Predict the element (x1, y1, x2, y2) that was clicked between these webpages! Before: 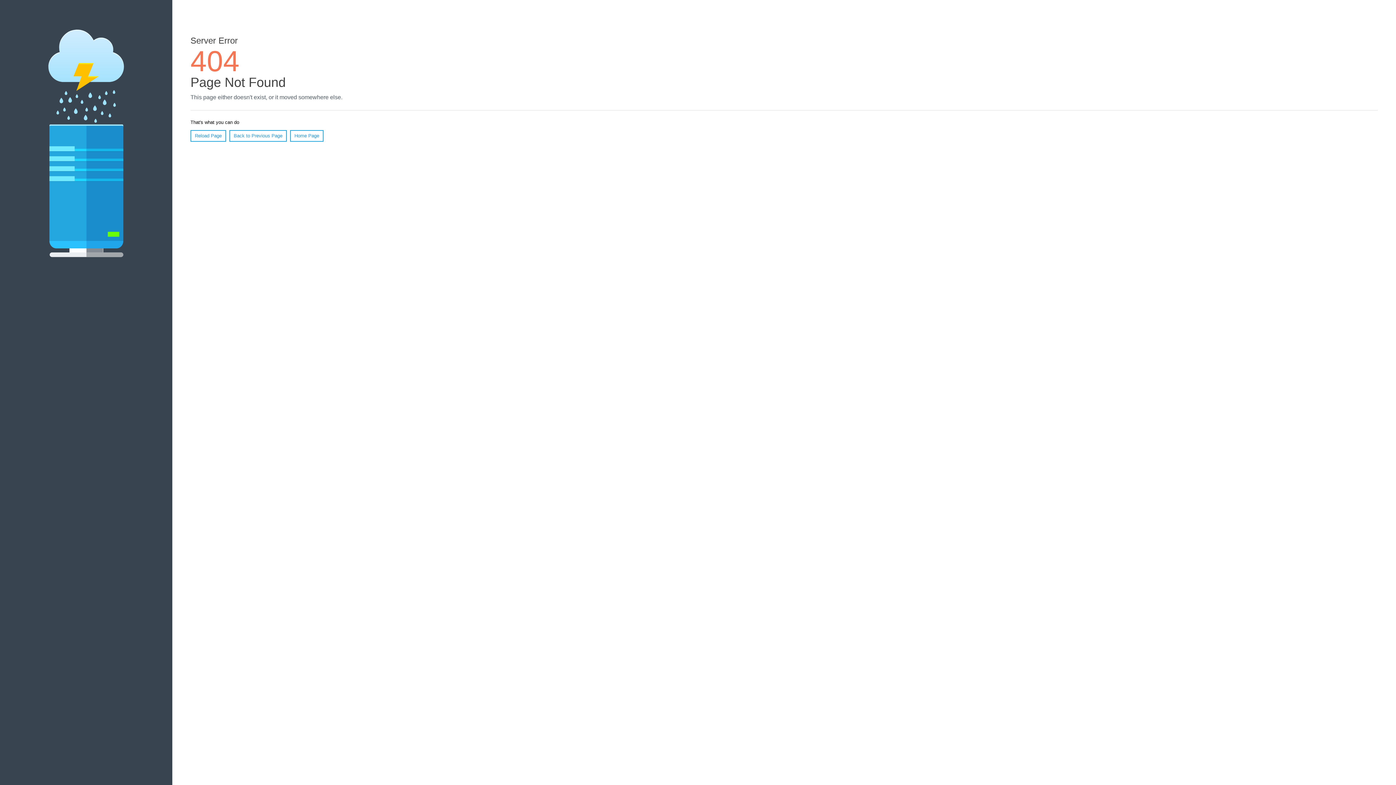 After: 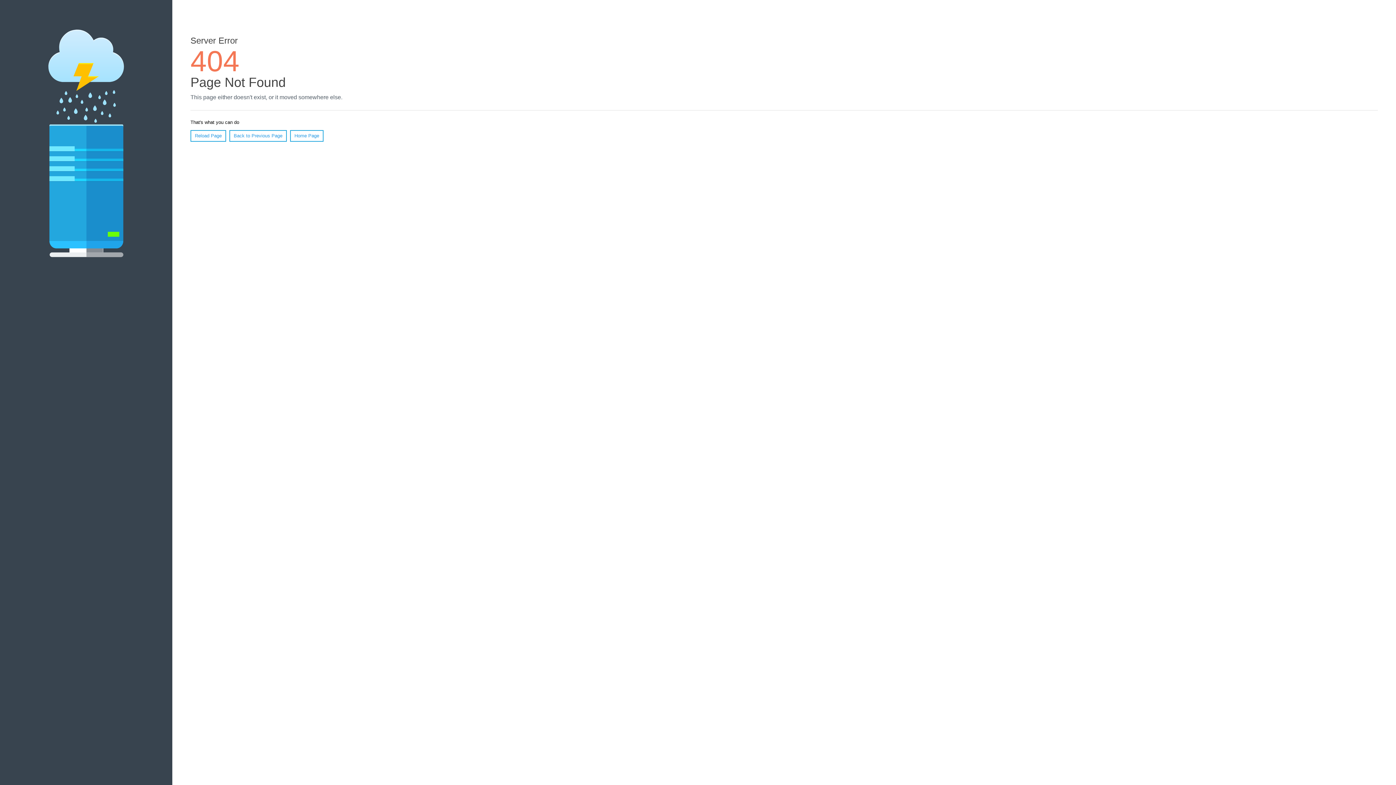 Action: bbox: (190, 130, 226, 141) label: Reload Page